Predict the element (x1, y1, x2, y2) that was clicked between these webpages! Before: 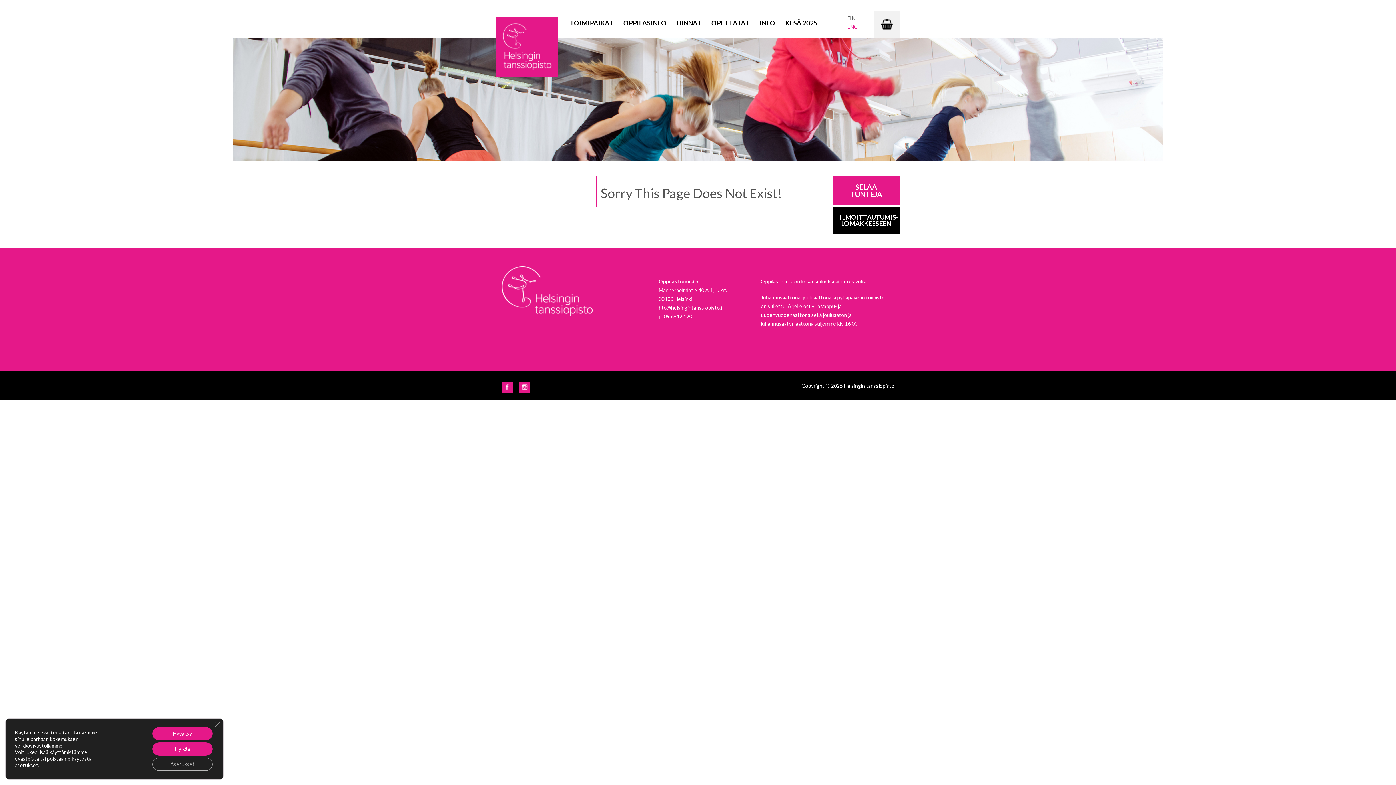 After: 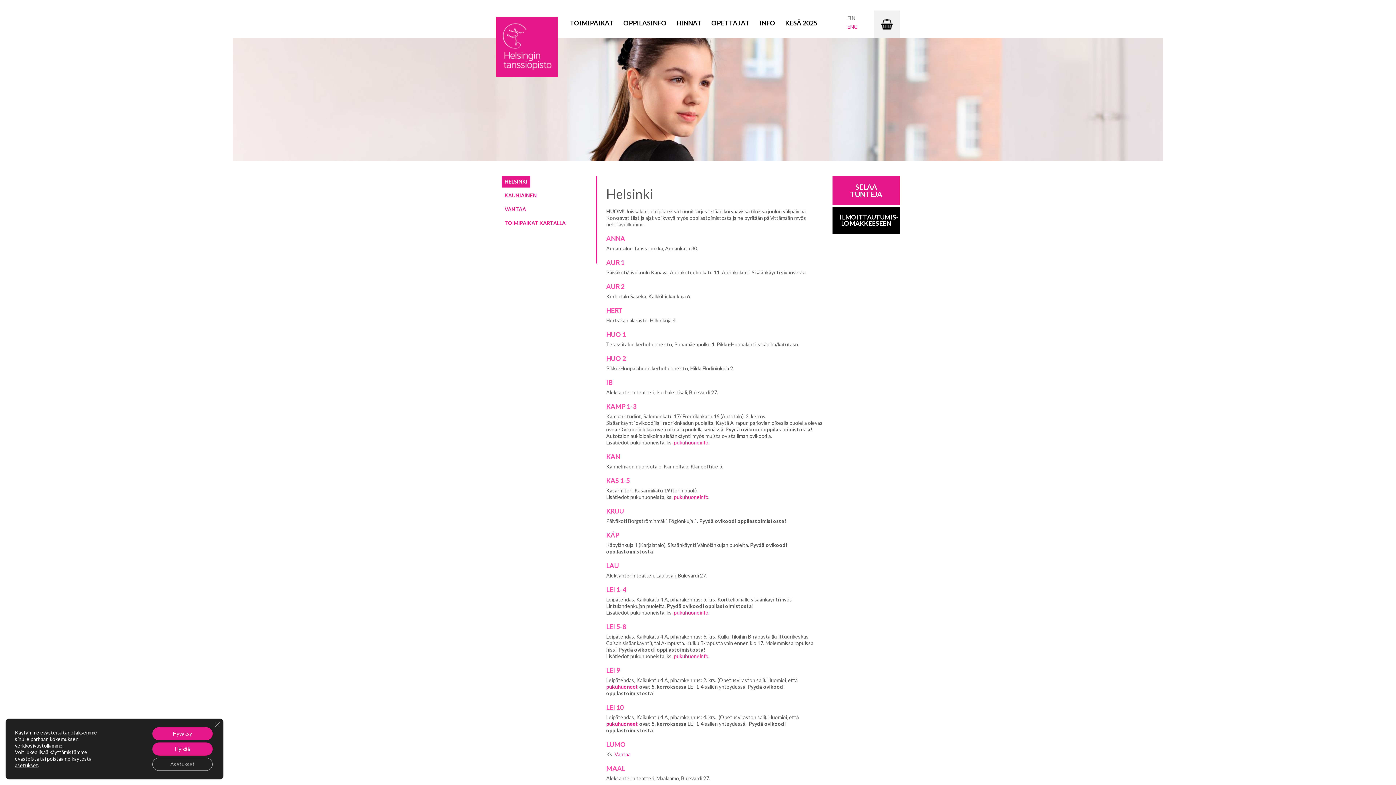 Action: bbox: (567, 18, 616, 29) label: TOIMIPAIKAT